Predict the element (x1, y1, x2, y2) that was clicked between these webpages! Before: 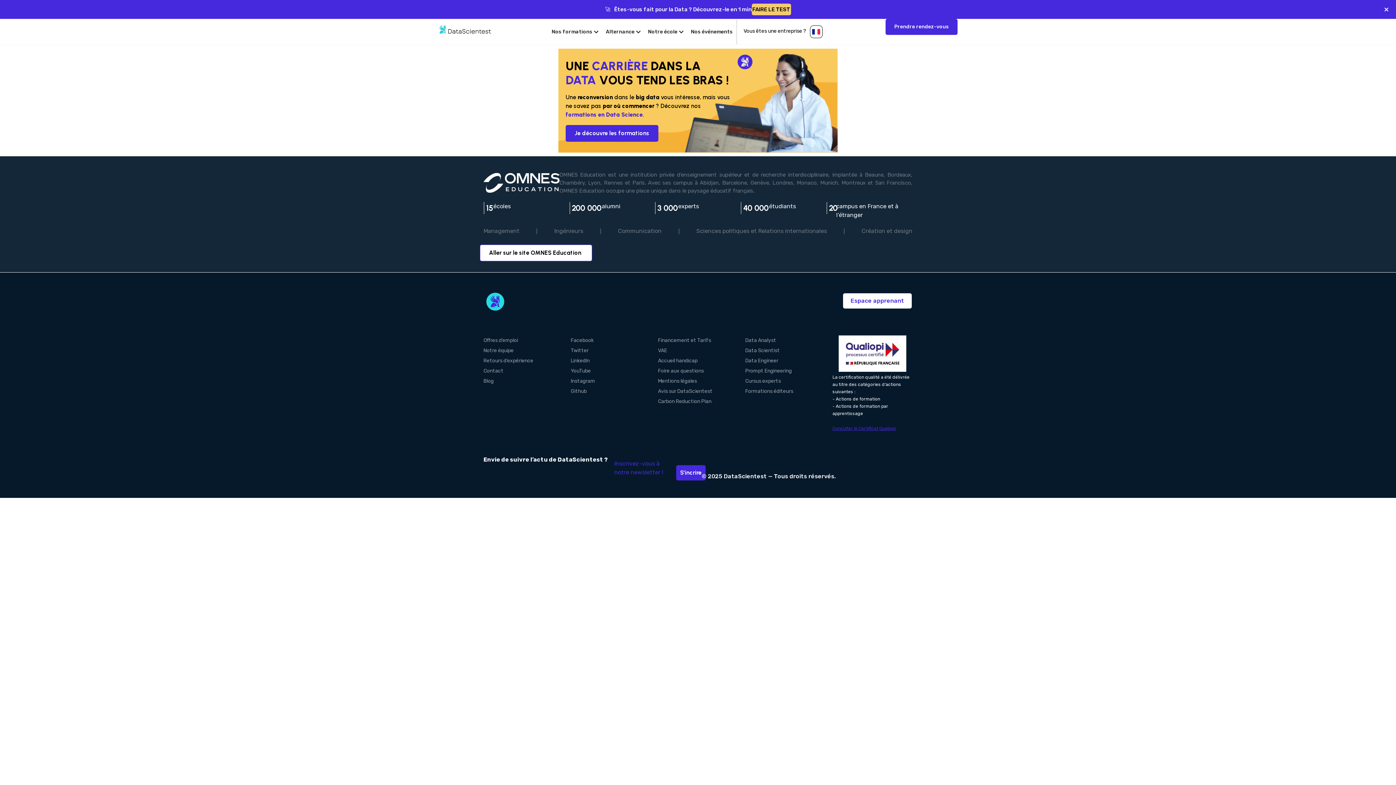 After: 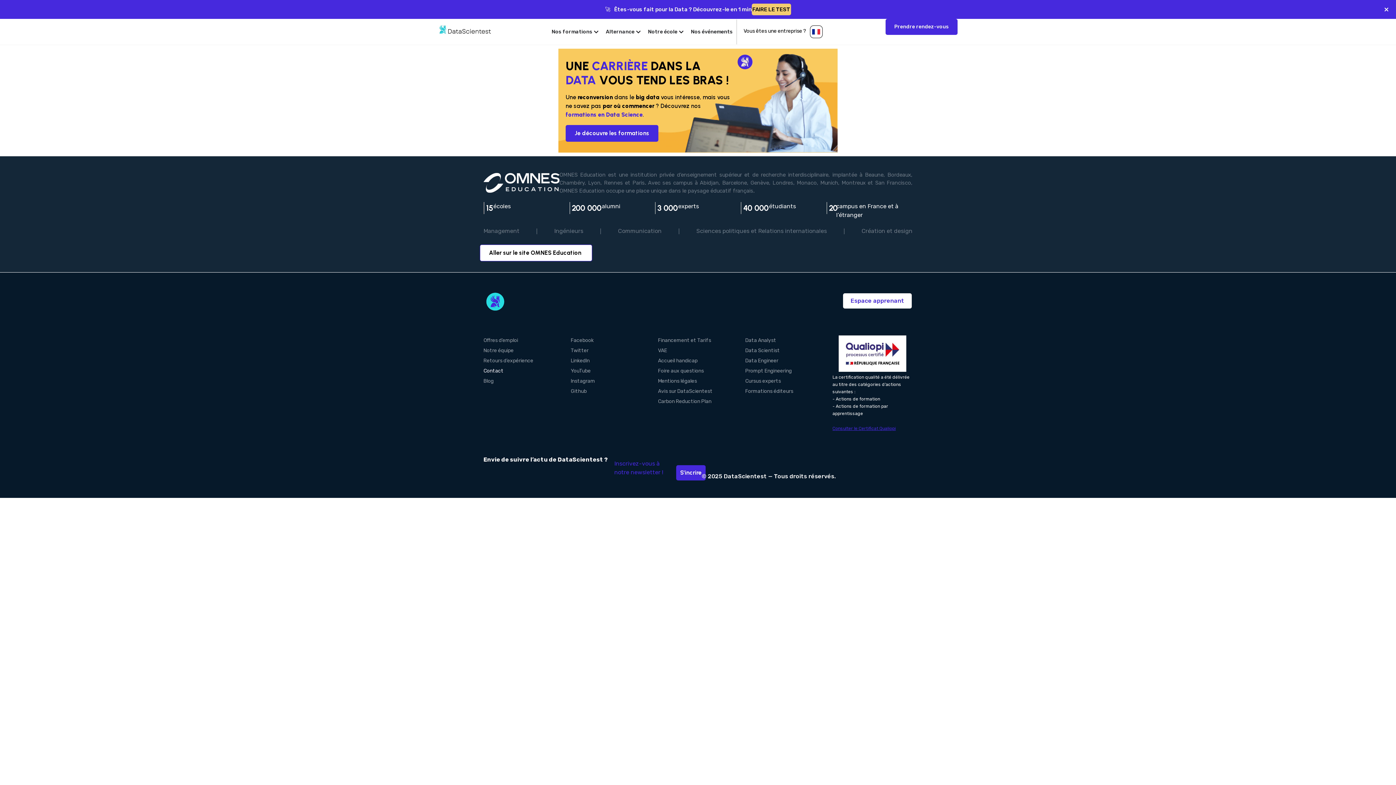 Action: bbox: (483, 366, 563, 376) label: Contact